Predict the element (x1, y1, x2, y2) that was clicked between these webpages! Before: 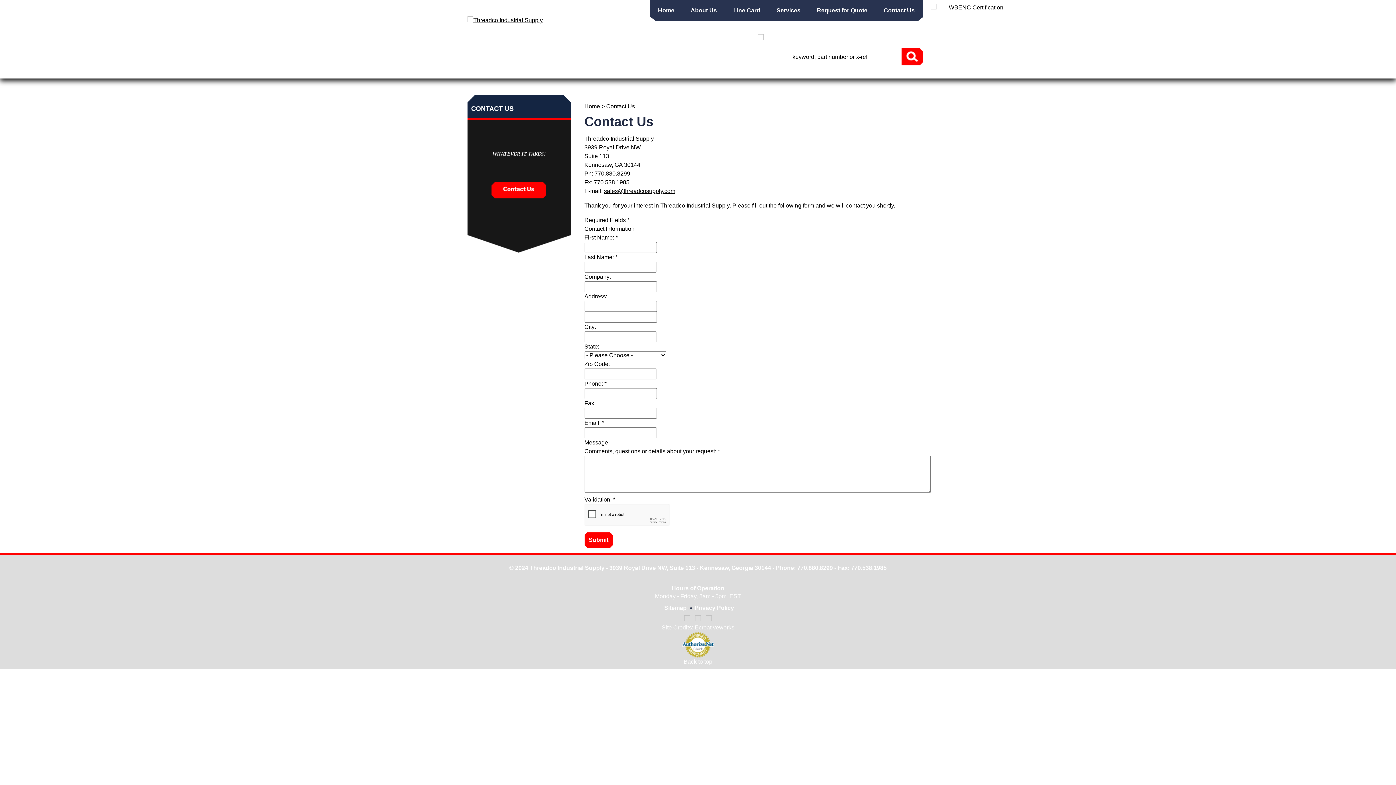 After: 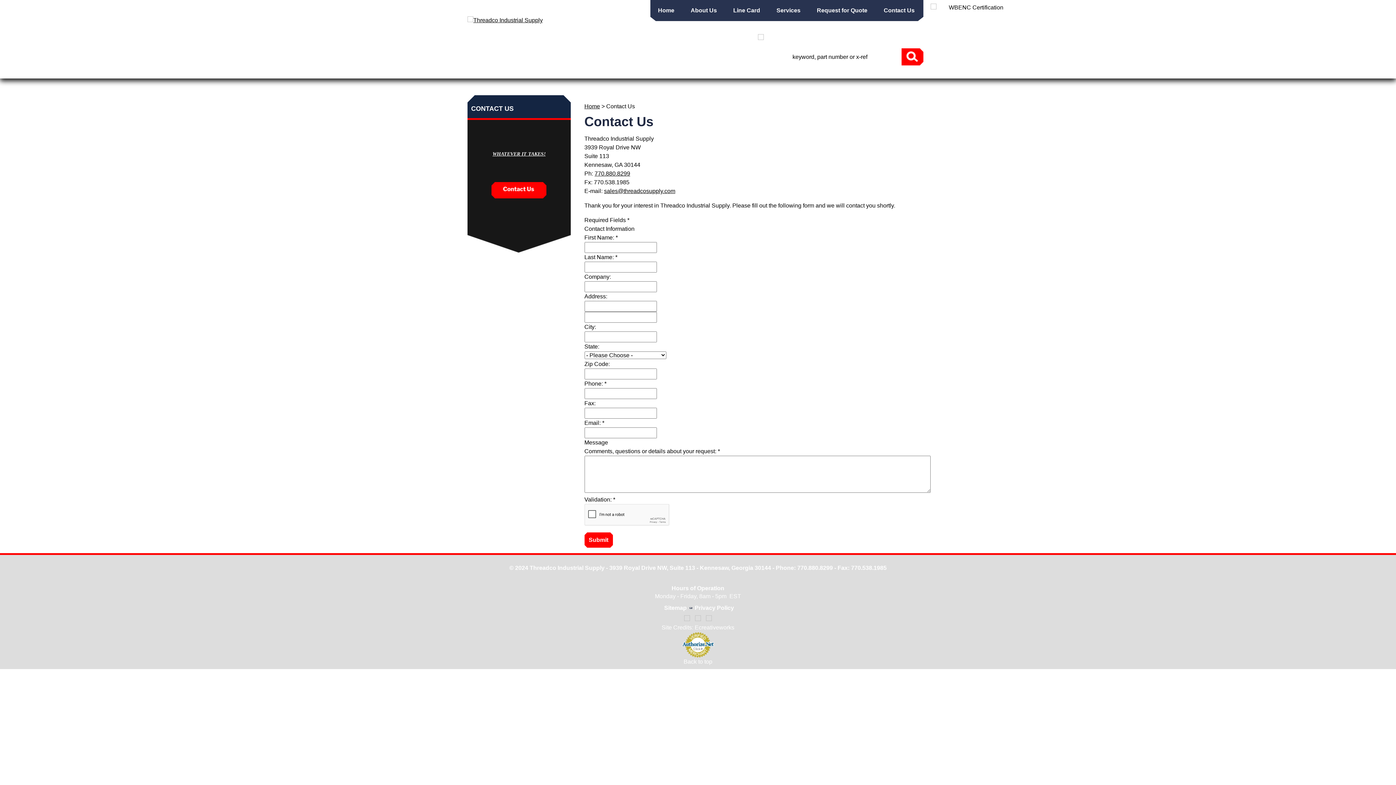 Action: bbox: (863, 33, 917, 43) label: 770-880-8299